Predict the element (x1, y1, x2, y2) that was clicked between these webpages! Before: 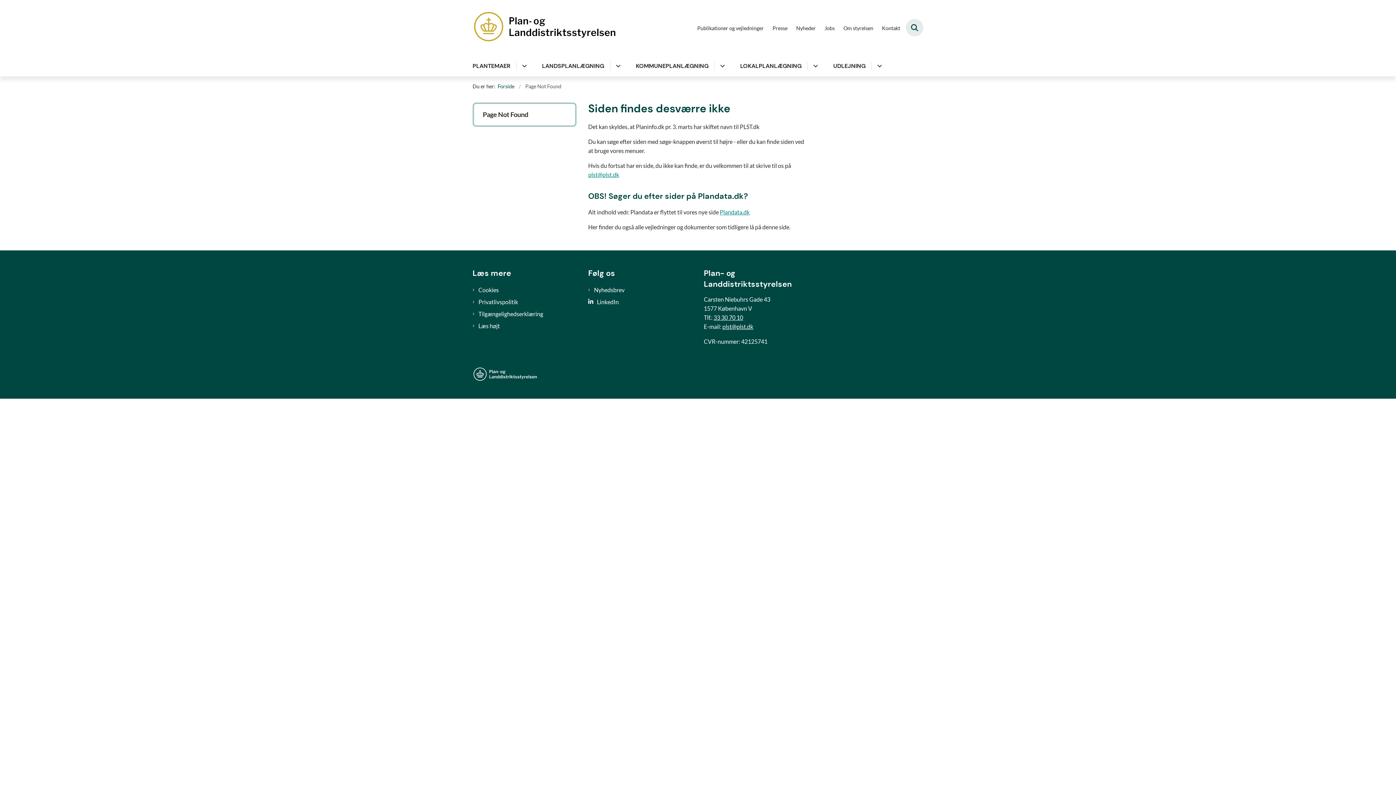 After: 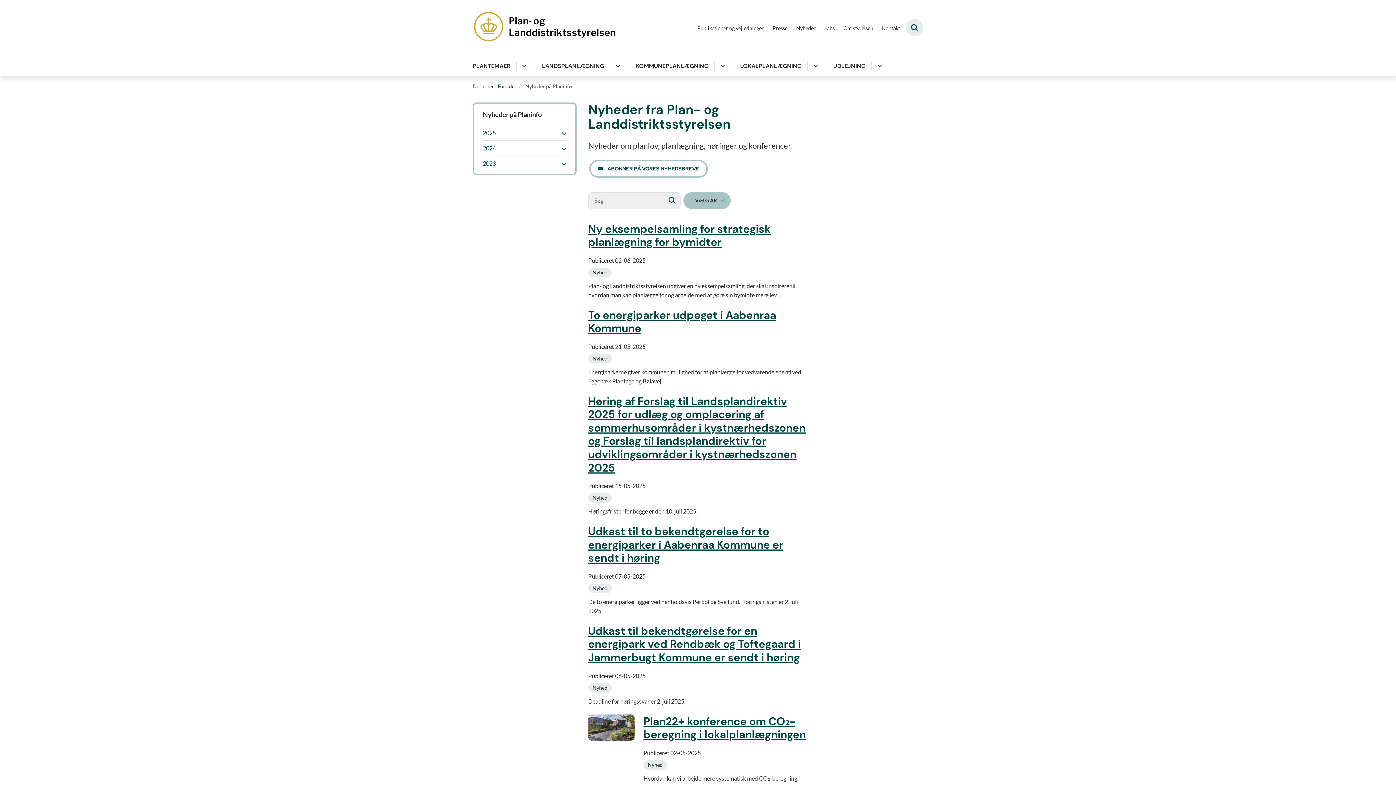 Action: bbox: (796, 25, 816, 31) label: Nyheder